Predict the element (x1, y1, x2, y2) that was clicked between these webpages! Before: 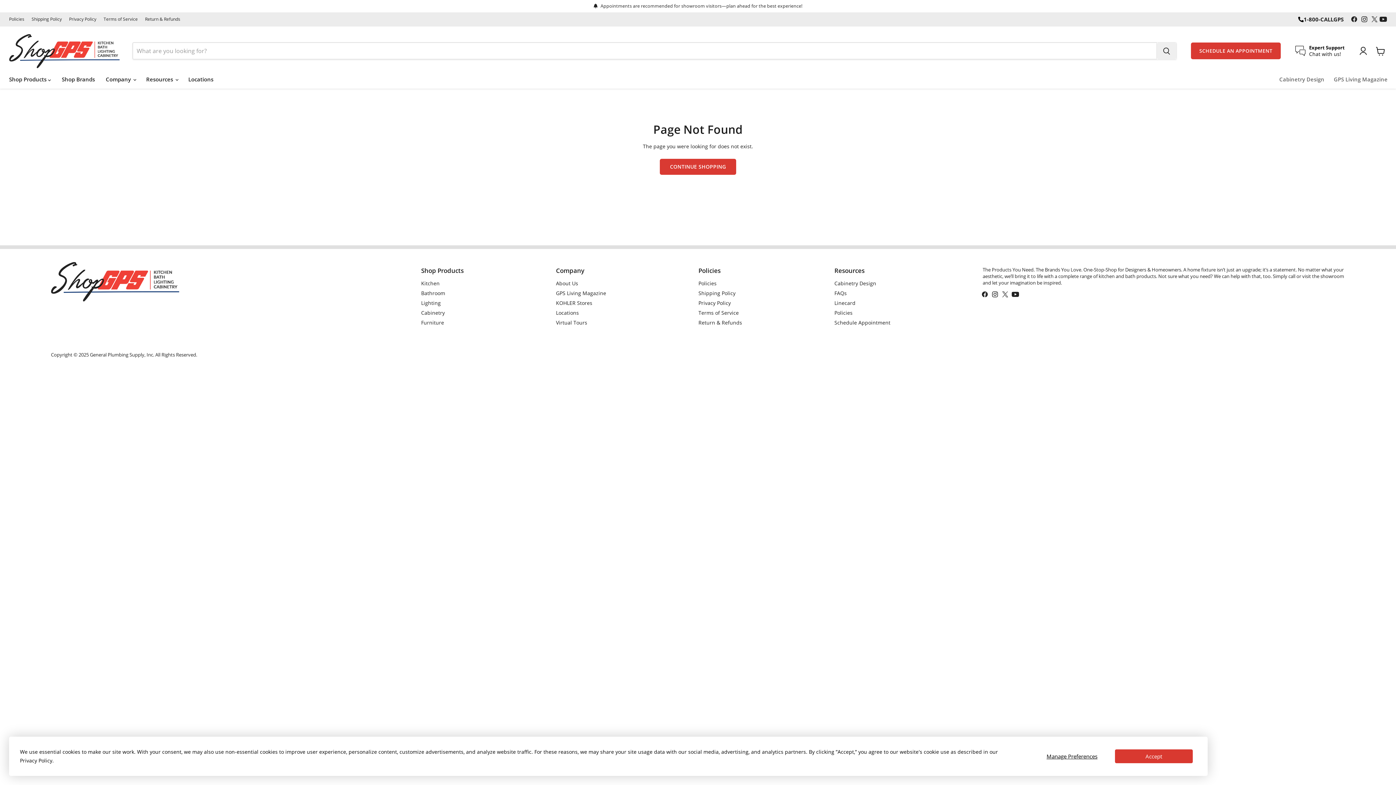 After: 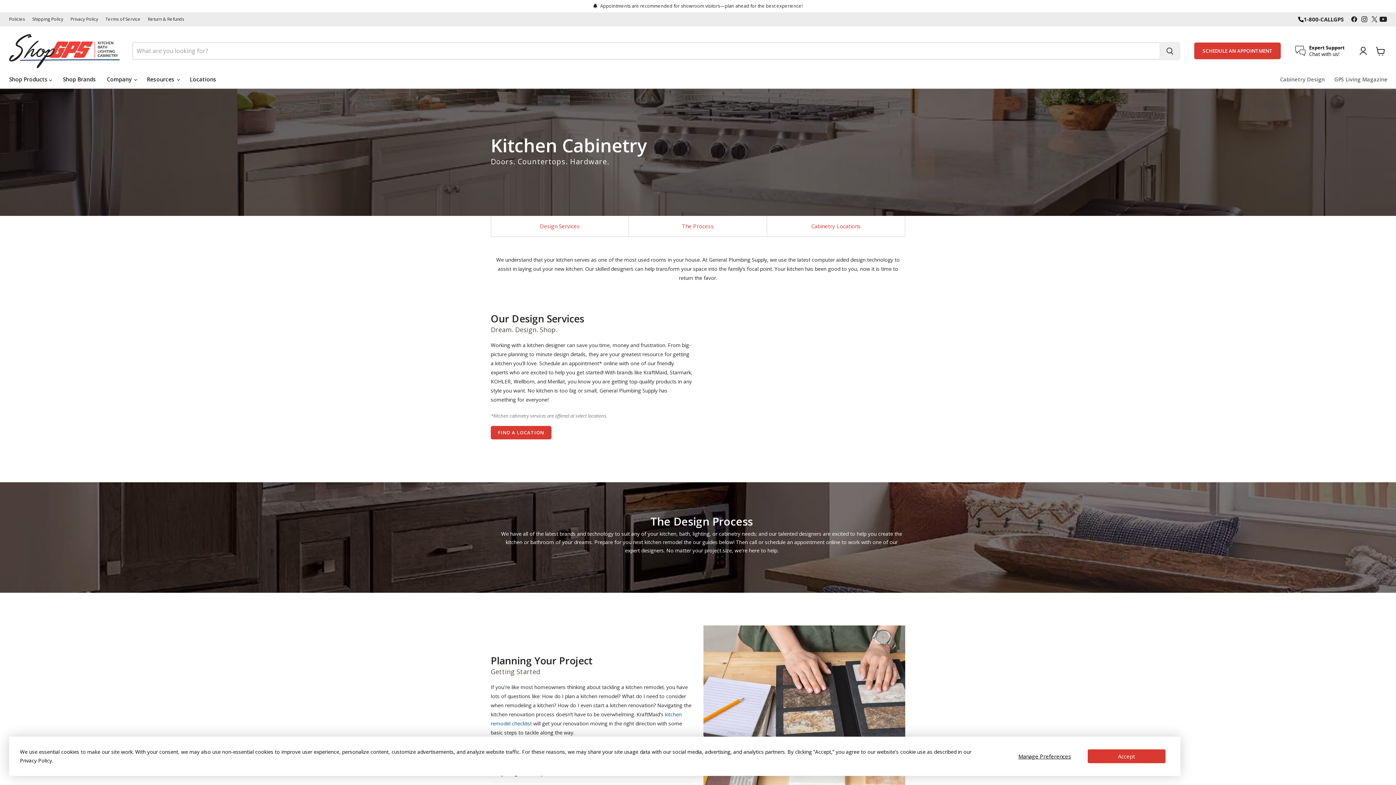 Action: bbox: (1274, 71, 1329, 86) label: Cabinetry Design